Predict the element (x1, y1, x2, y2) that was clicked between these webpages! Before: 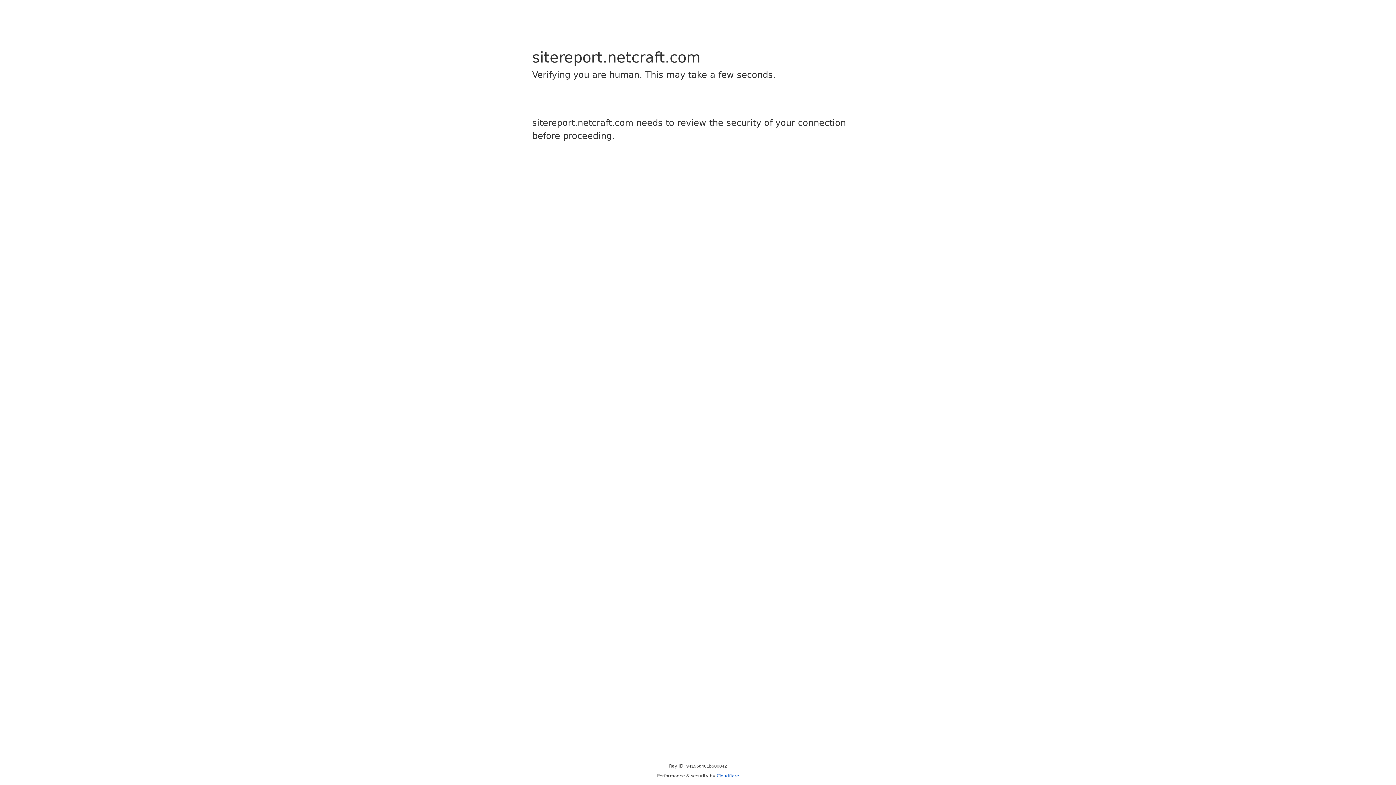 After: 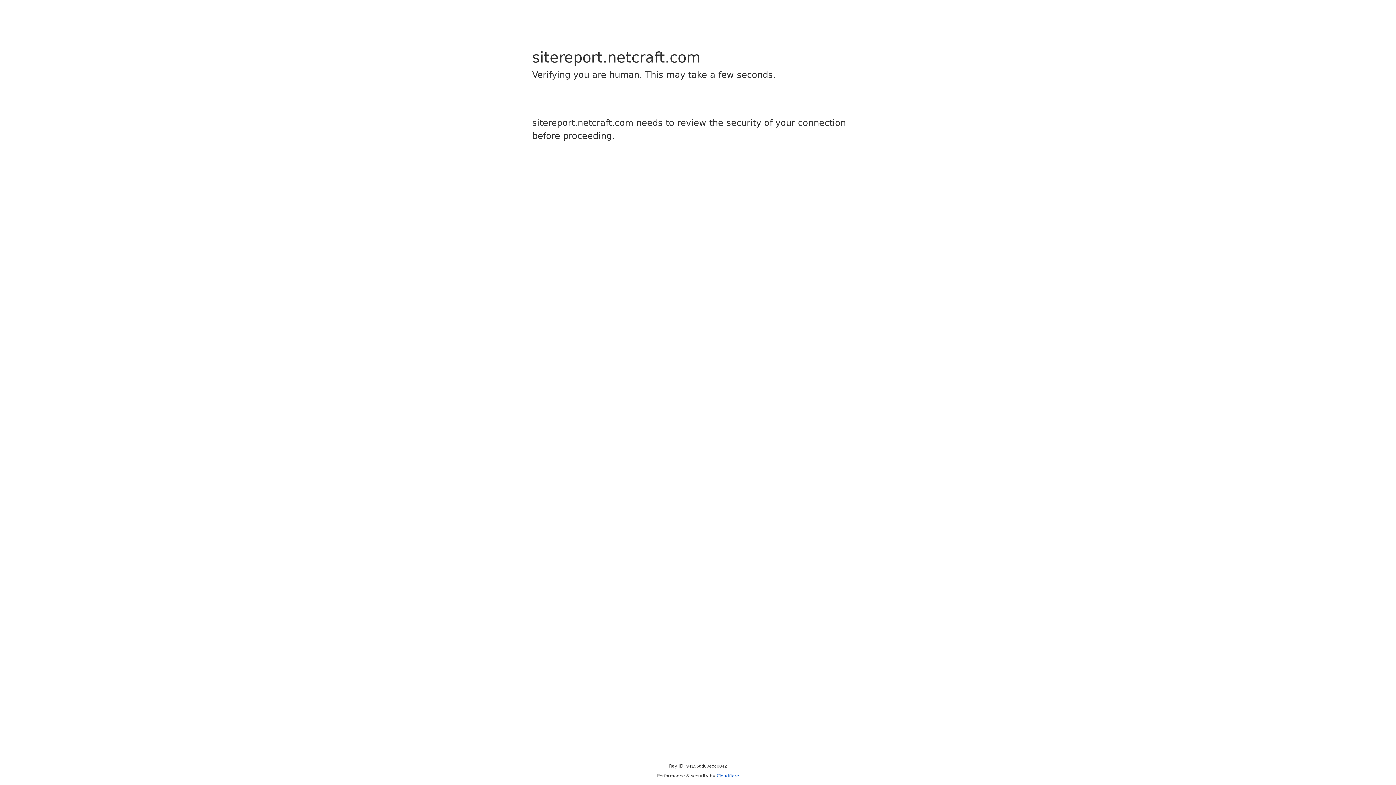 Action: bbox: (716, 773, 739, 778) label: Cloudflare